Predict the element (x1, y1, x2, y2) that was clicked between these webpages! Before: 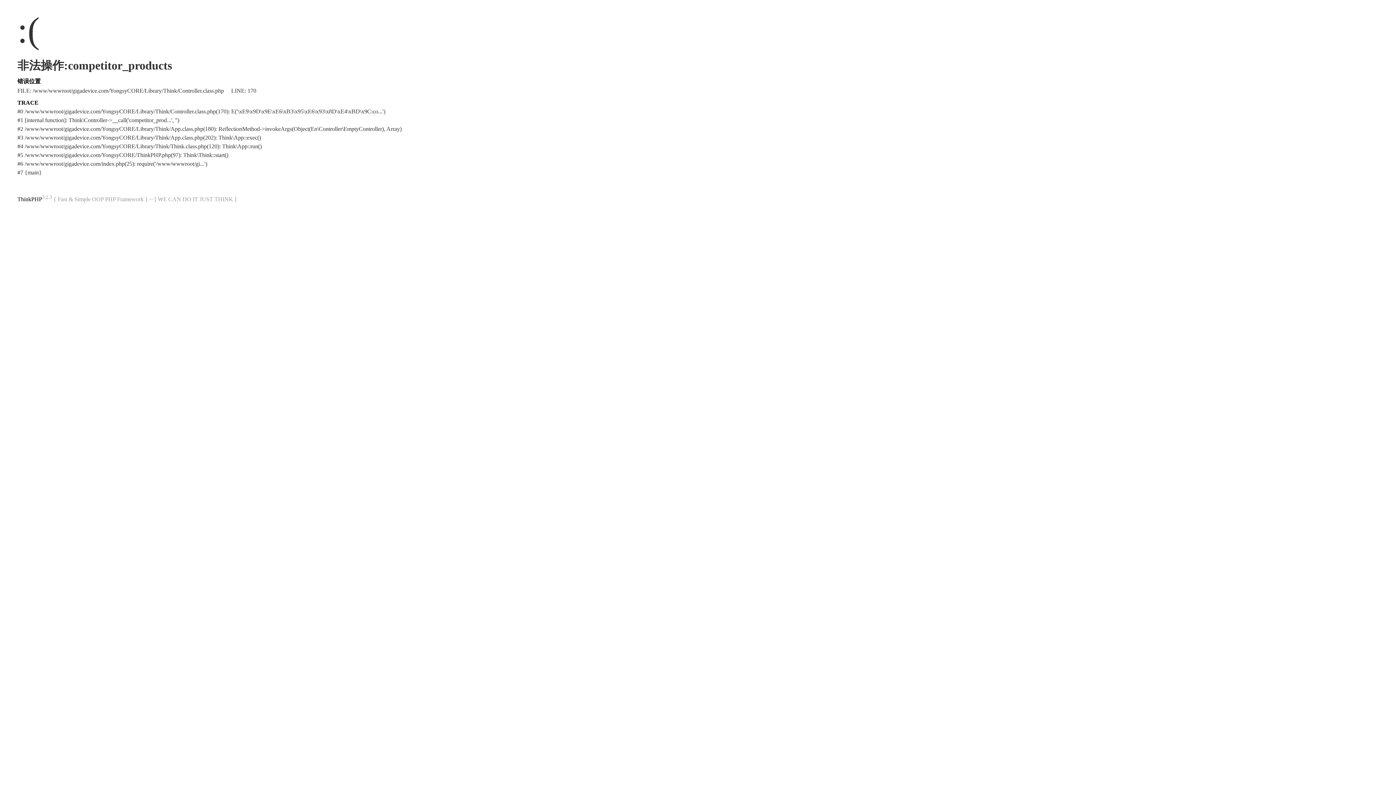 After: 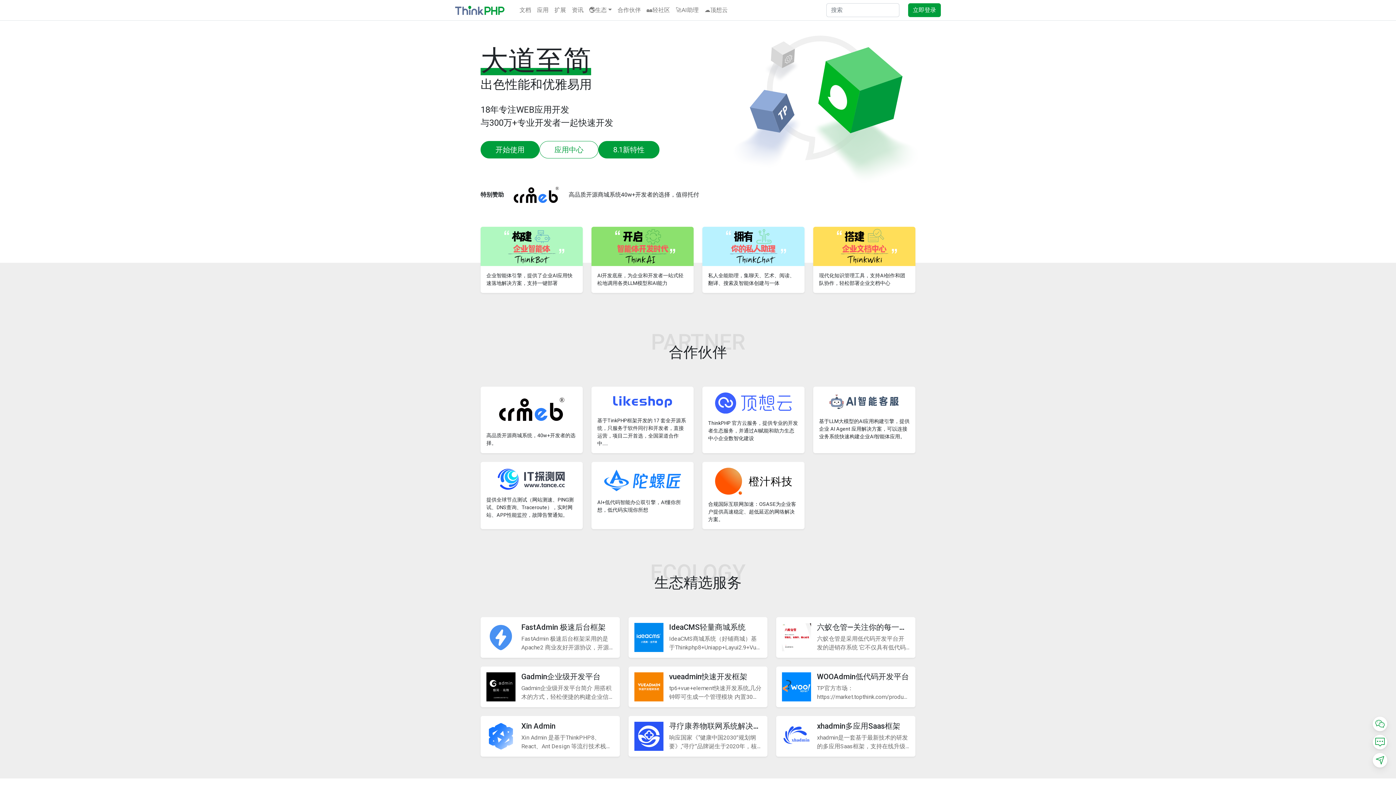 Action: label: ThinkPHP bbox: (17, 196, 42, 202)